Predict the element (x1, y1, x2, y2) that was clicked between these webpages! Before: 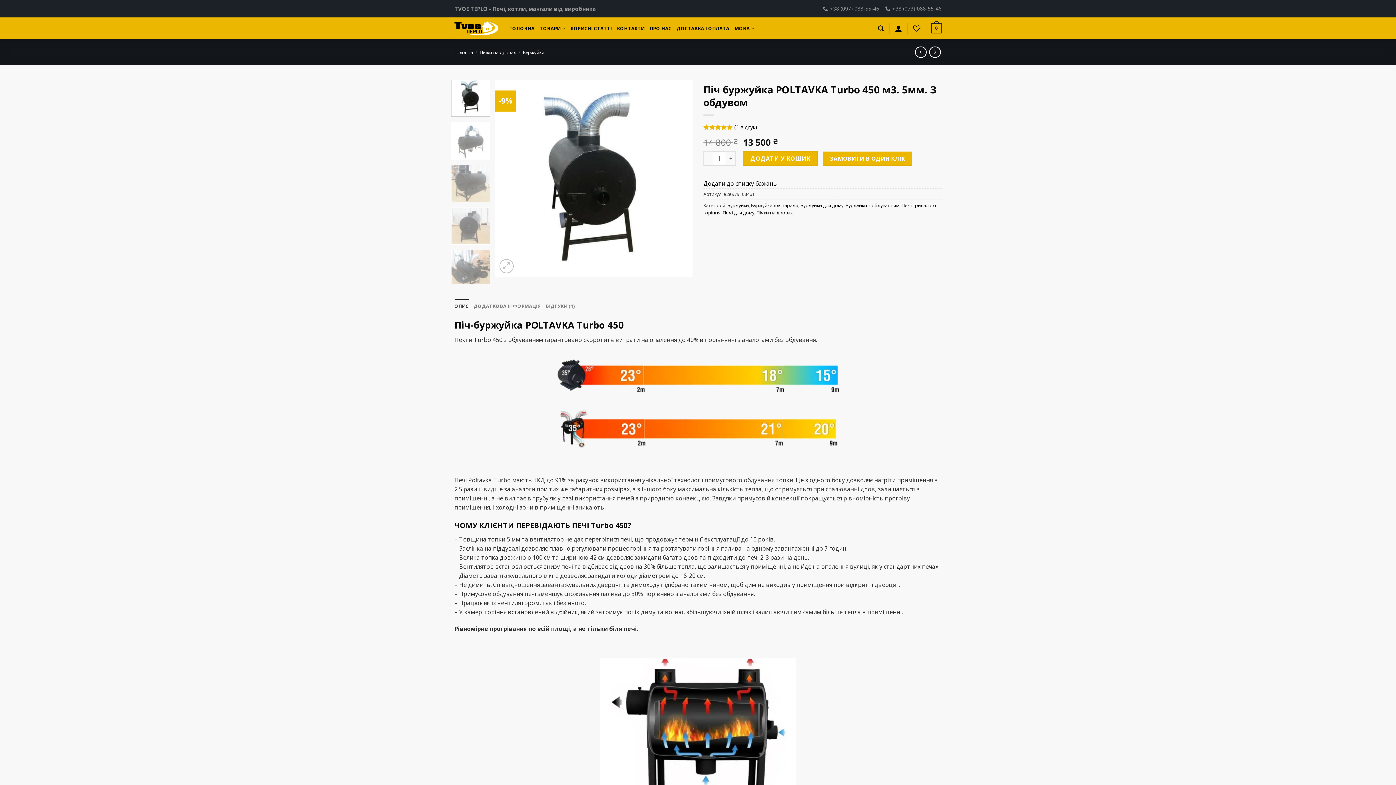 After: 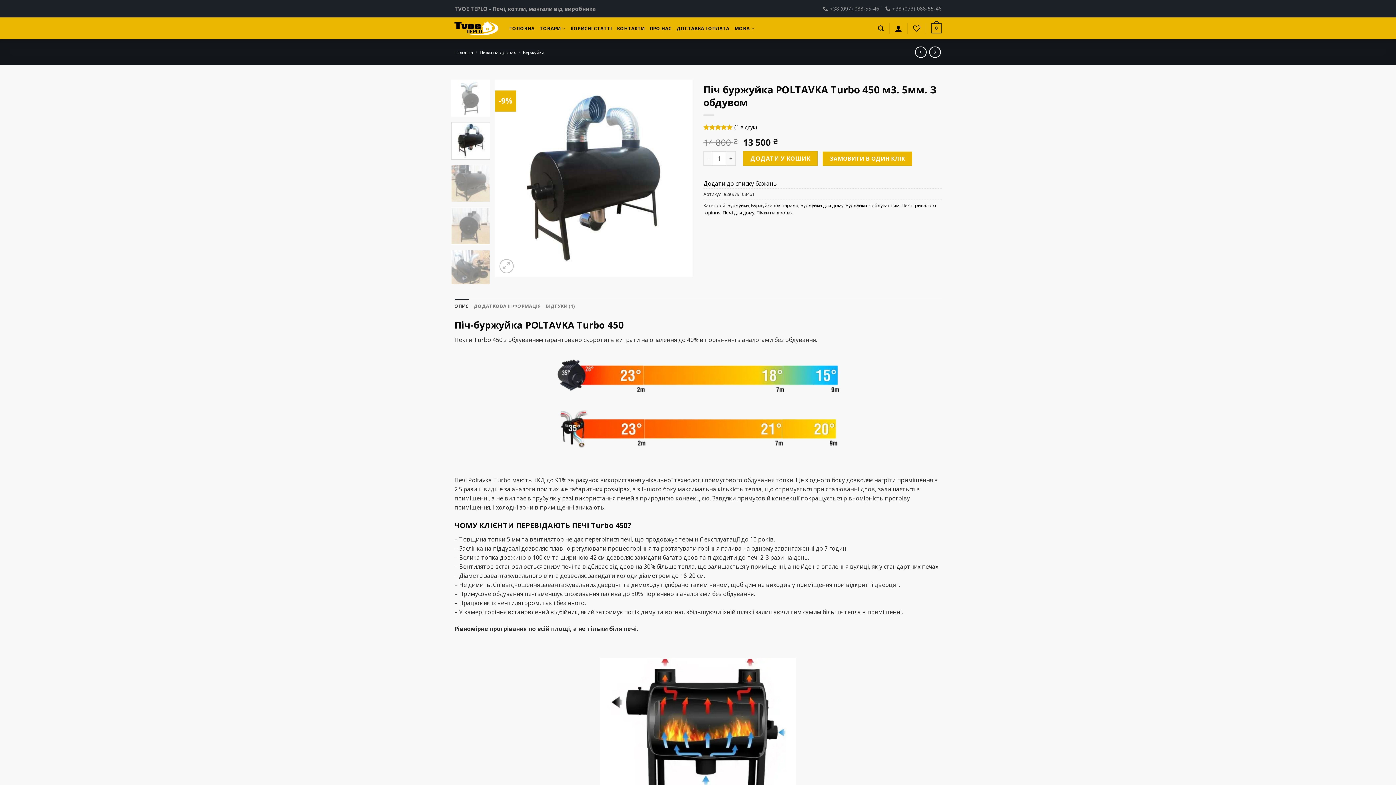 Action: bbox: (451, 122, 490, 159)